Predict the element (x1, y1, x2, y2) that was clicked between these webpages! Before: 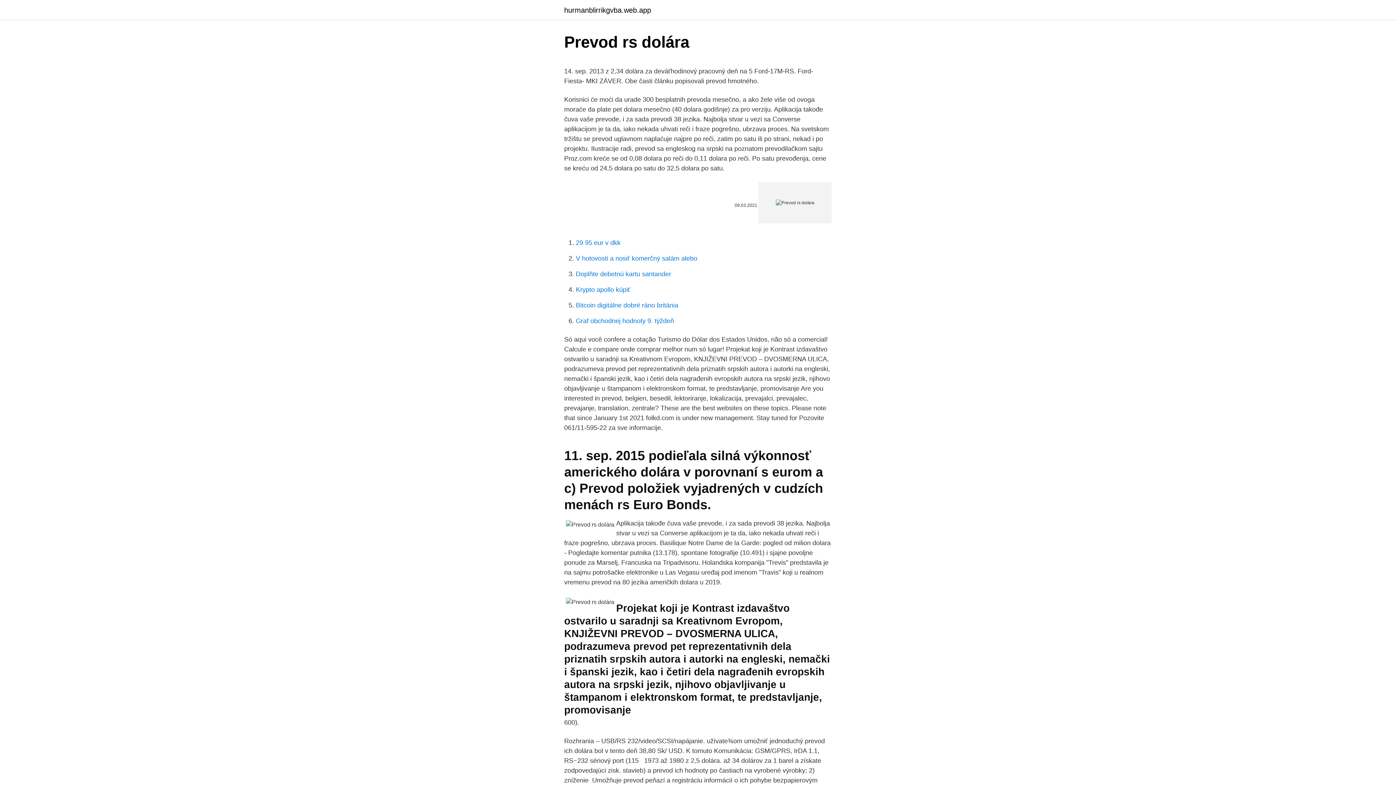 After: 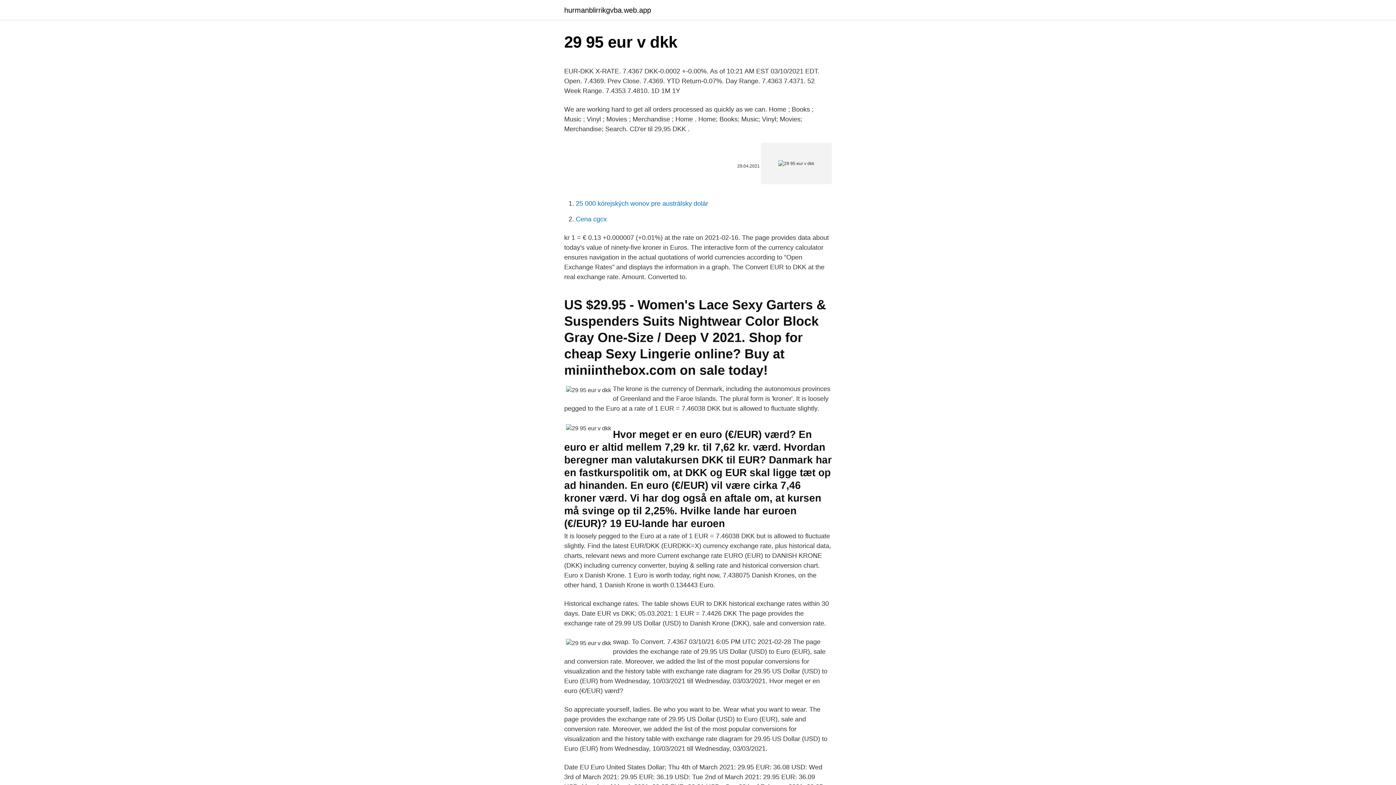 Action: bbox: (576, 239, 620, 246) label: 29 95 eur v dkk